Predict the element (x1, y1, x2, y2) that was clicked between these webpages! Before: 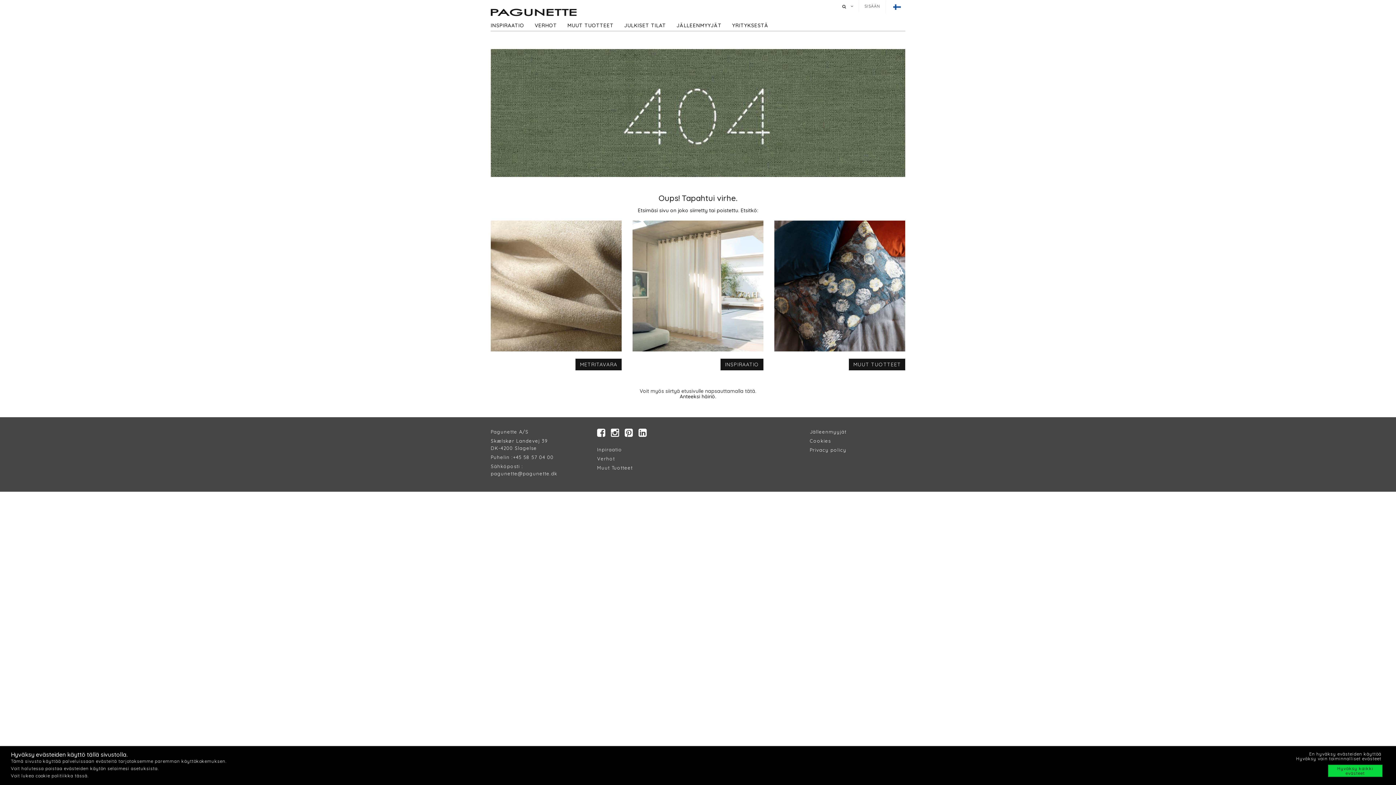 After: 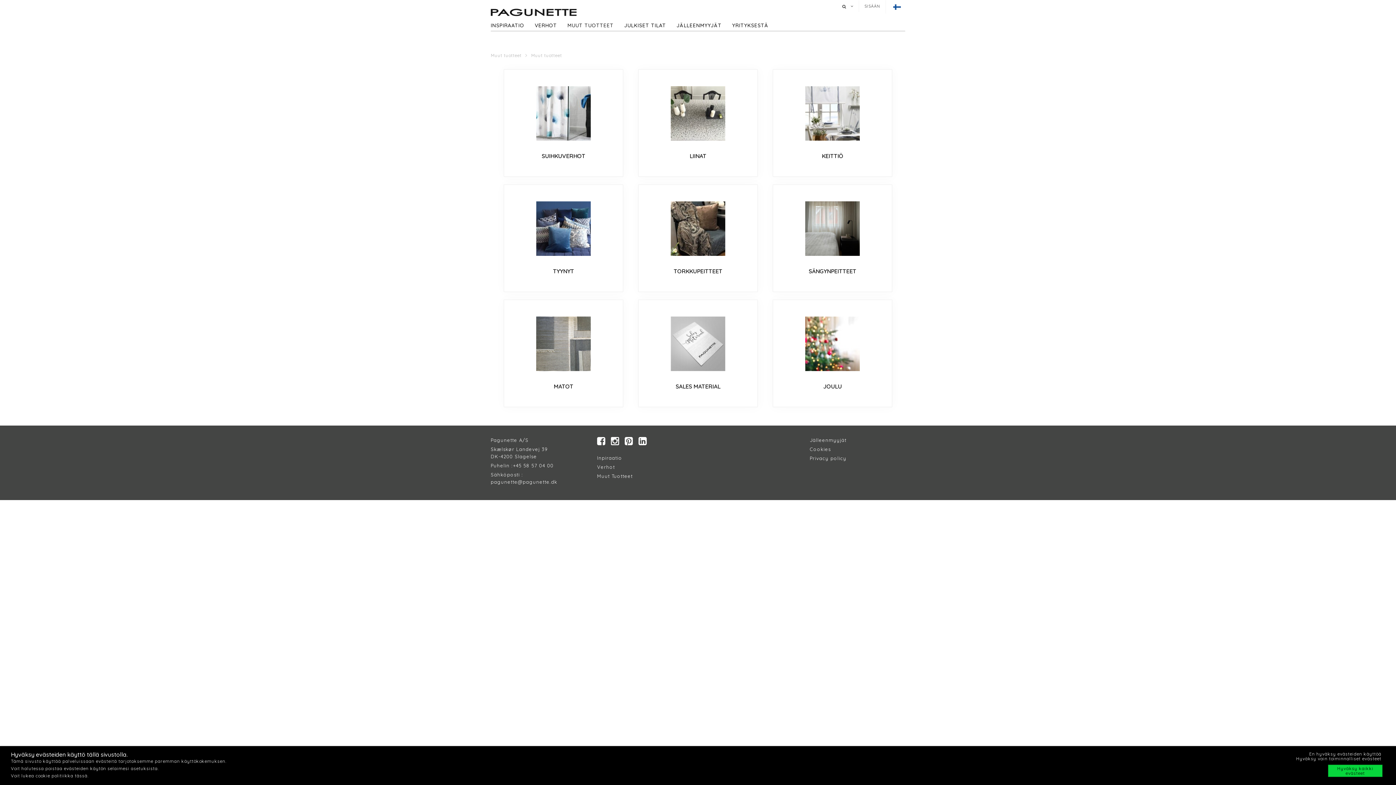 Action: bbox: (774, 220, 905, 351)